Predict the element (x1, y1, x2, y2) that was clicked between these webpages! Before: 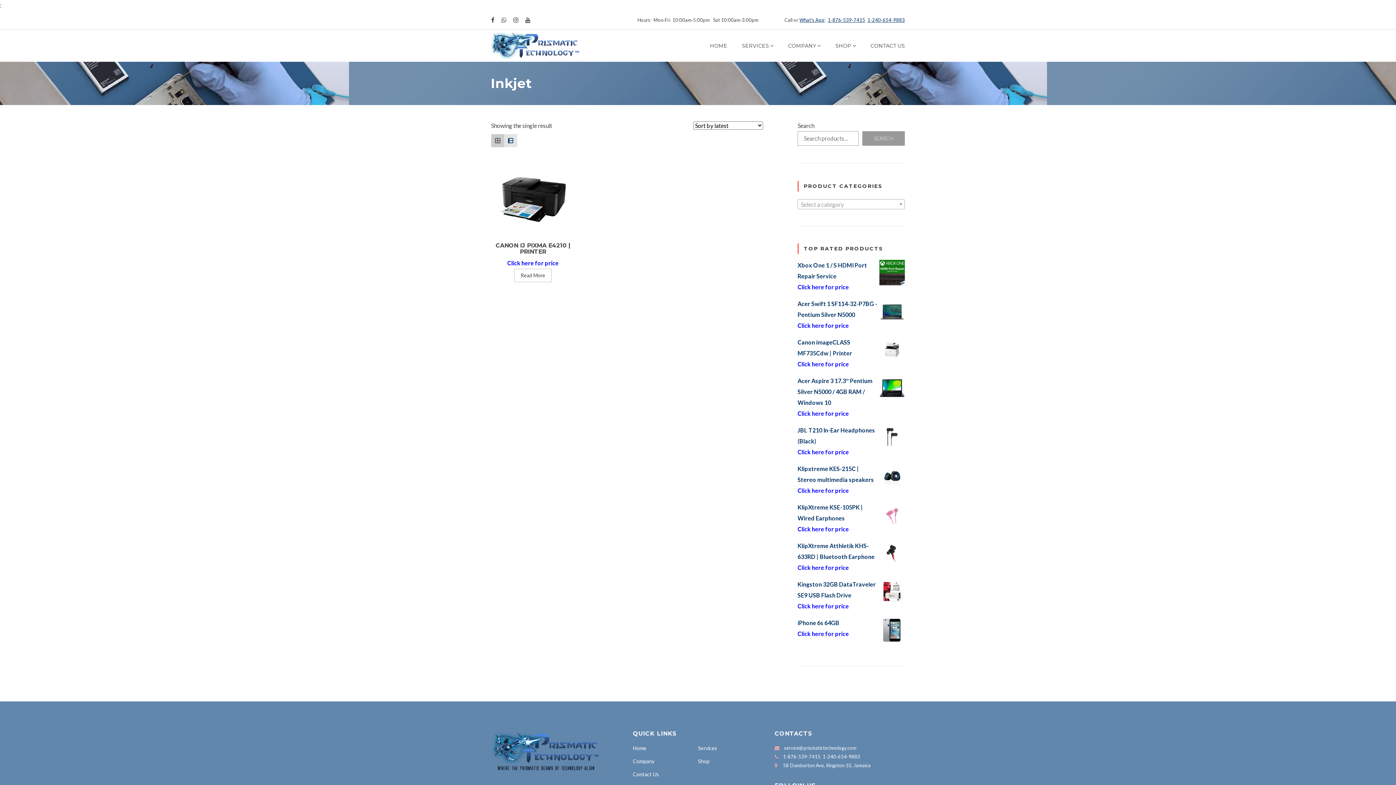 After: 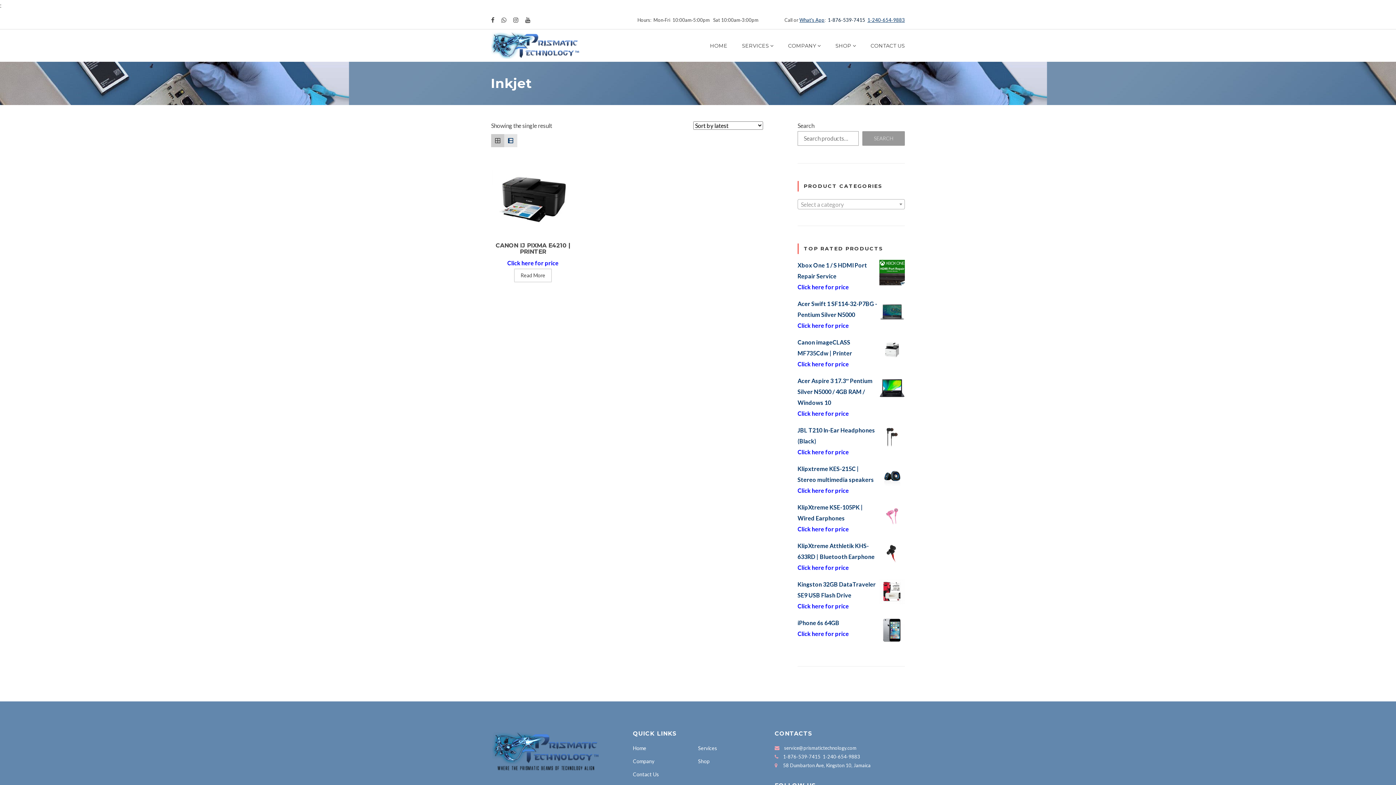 Action: bbox: (828, 17, 865, 22) label: 1-876-539-7415